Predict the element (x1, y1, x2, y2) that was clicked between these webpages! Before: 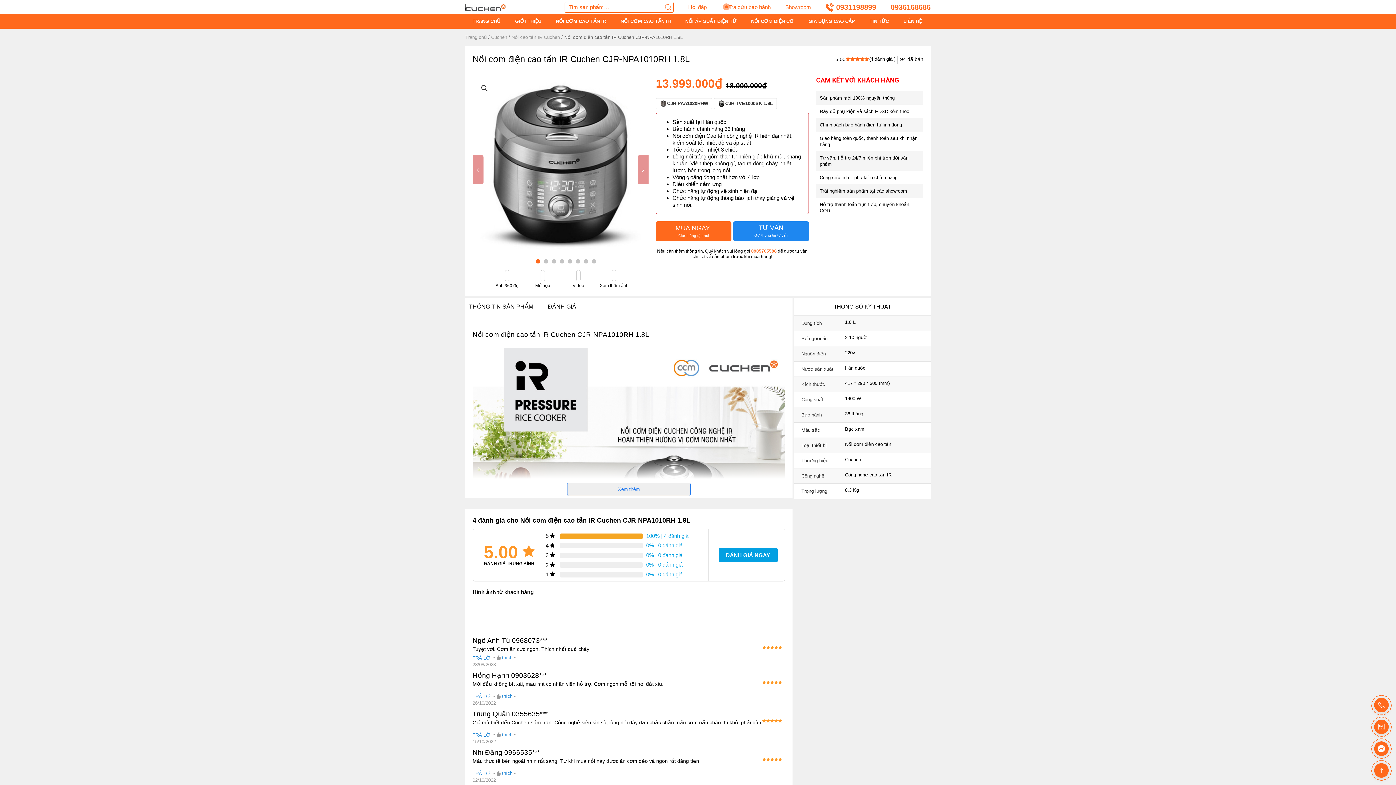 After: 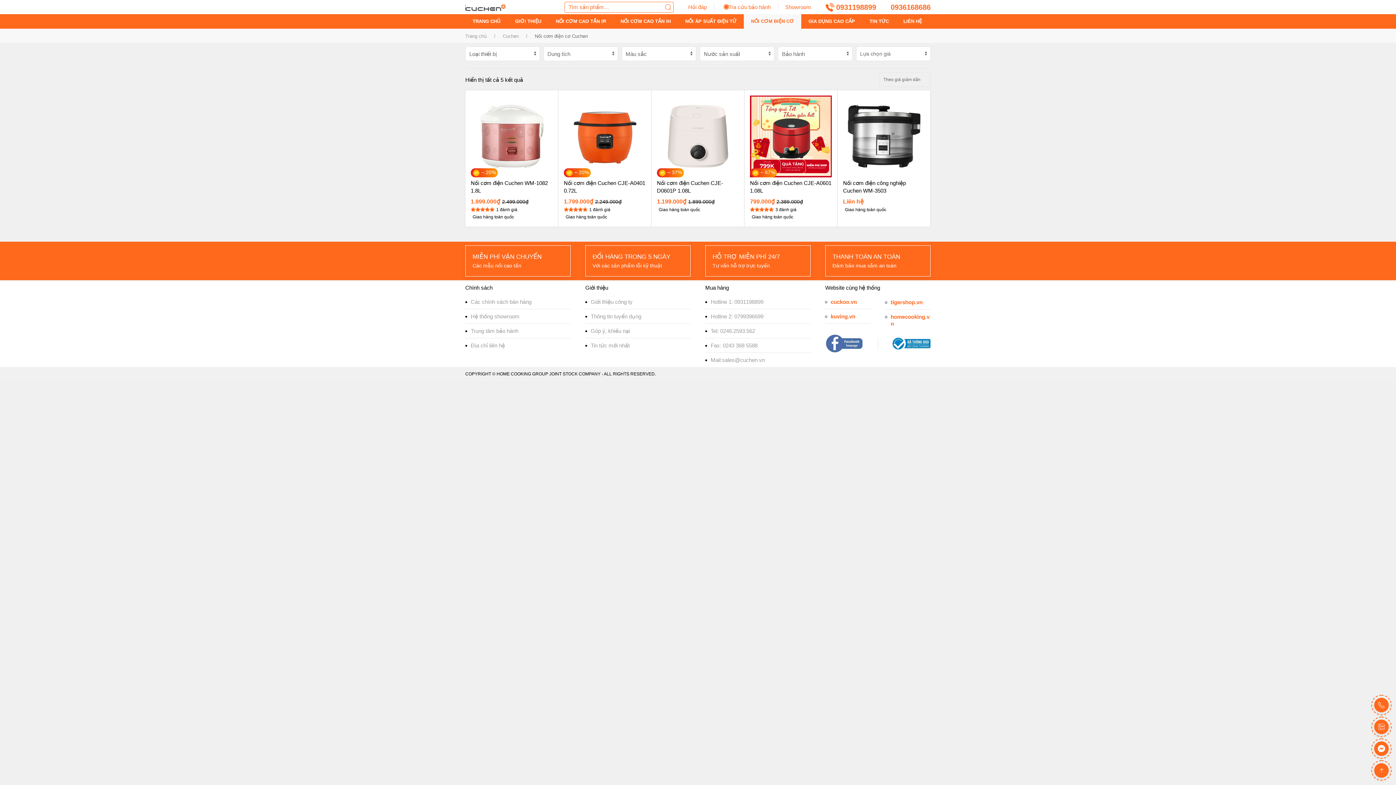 Action: bbox: (744, 14, 801, 28) label: NỒI CƠM ĐIỆN CƠ